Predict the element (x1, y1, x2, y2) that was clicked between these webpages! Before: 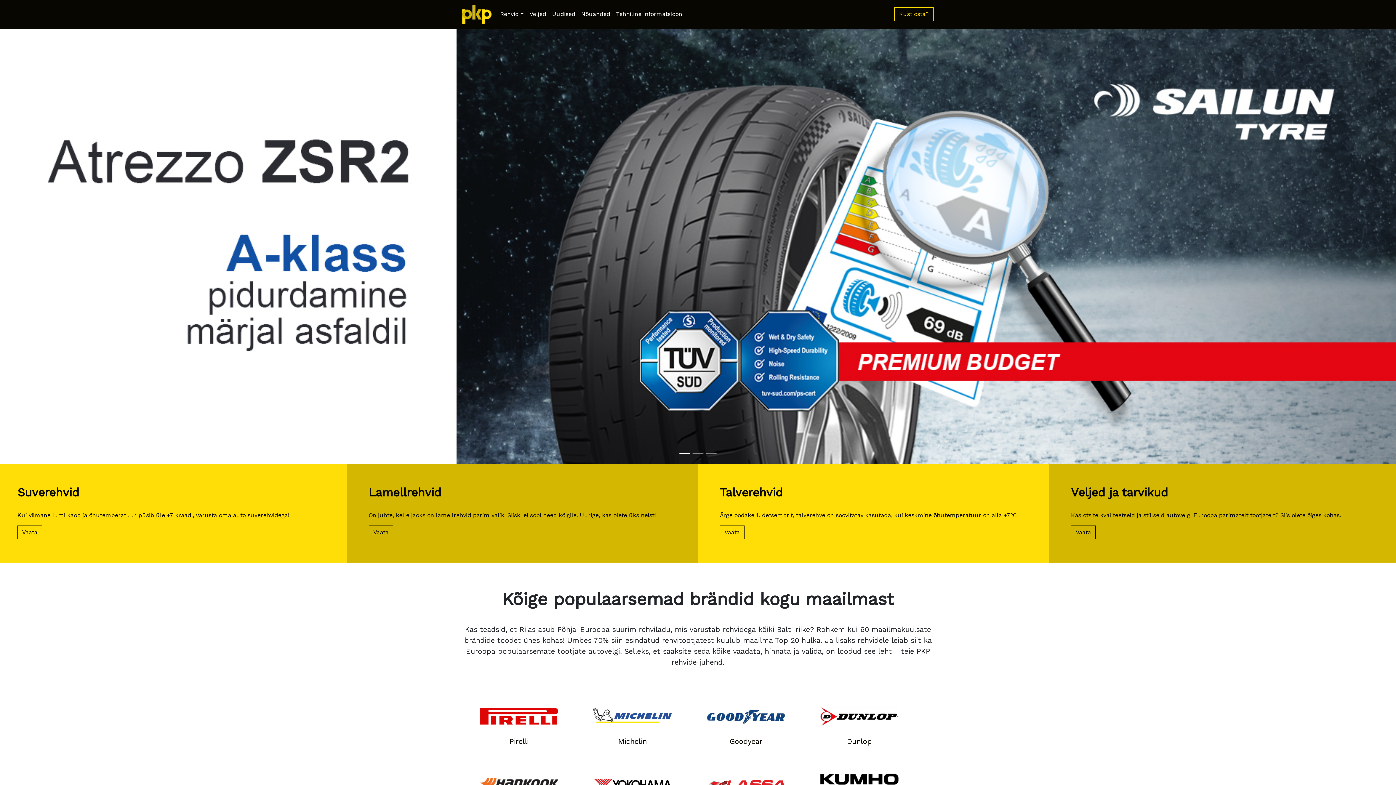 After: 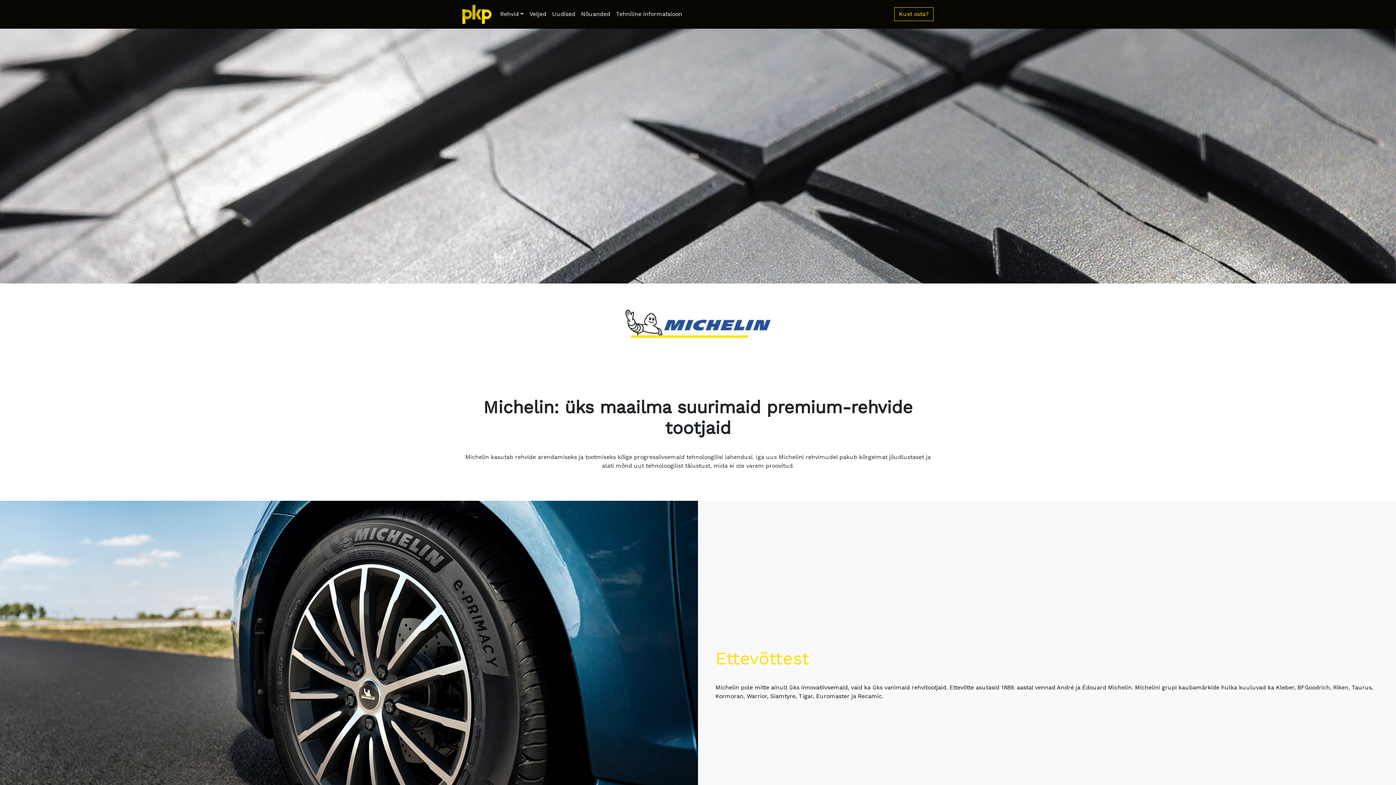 Action: bbox: (593, 712, 672, 719)